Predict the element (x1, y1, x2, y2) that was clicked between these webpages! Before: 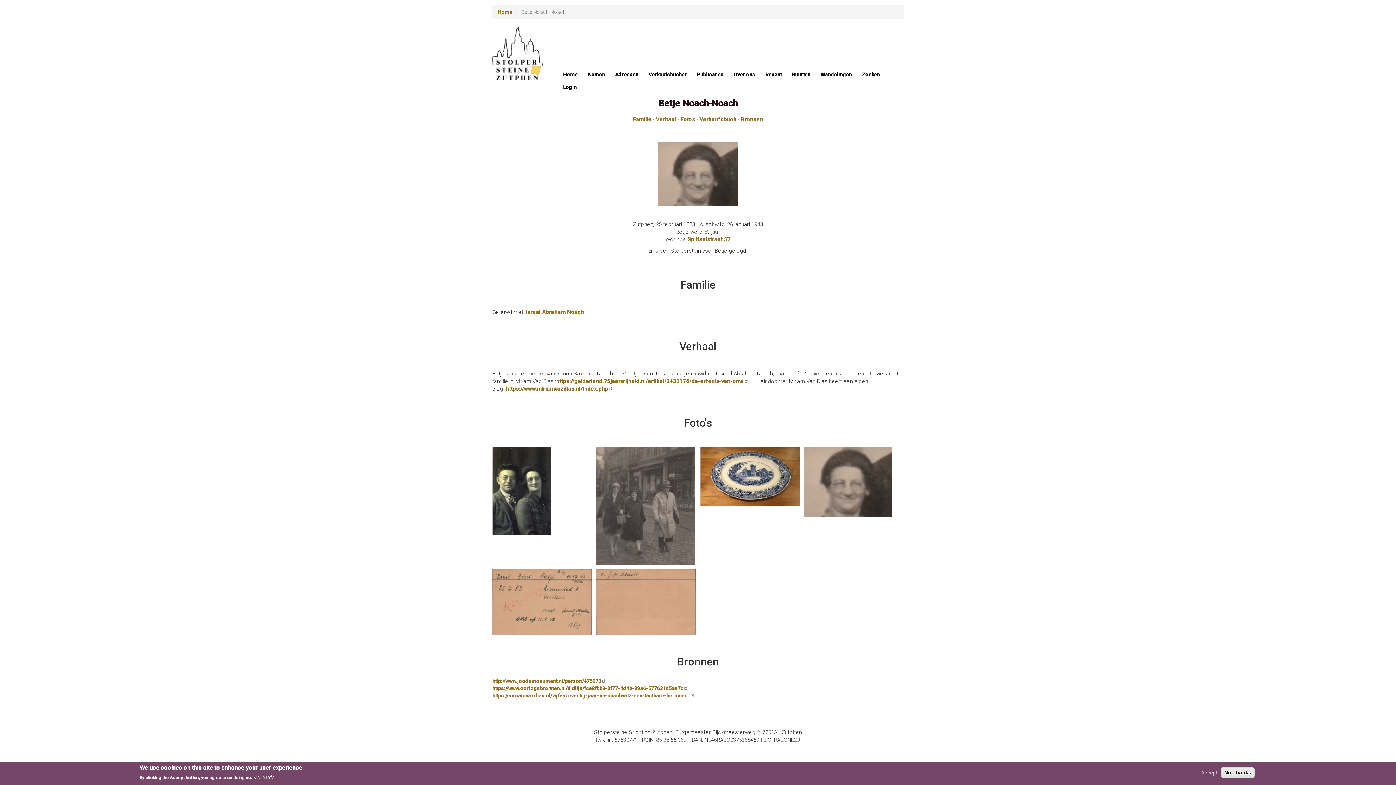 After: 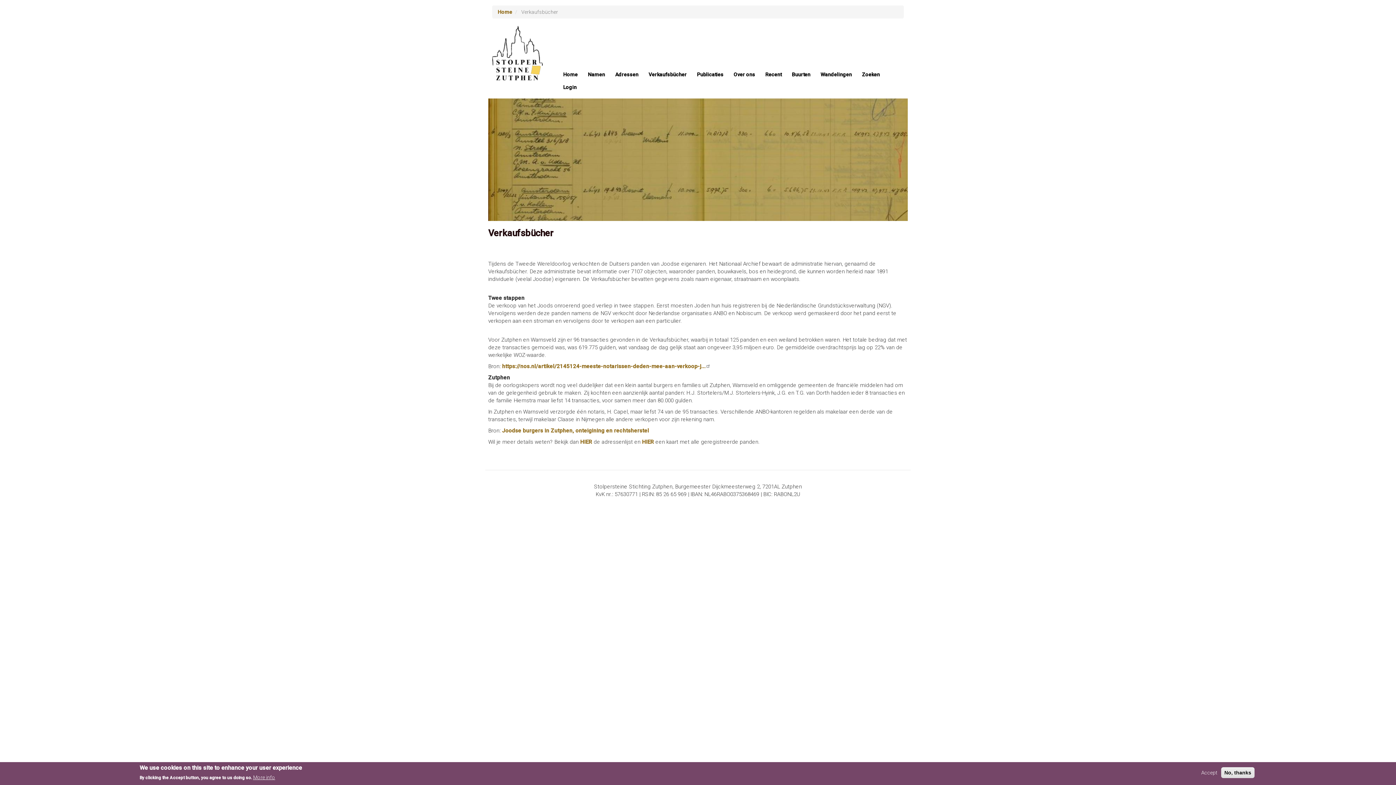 Action: bbox: (643, 68, 692, 80) label: Verkaufsbücher